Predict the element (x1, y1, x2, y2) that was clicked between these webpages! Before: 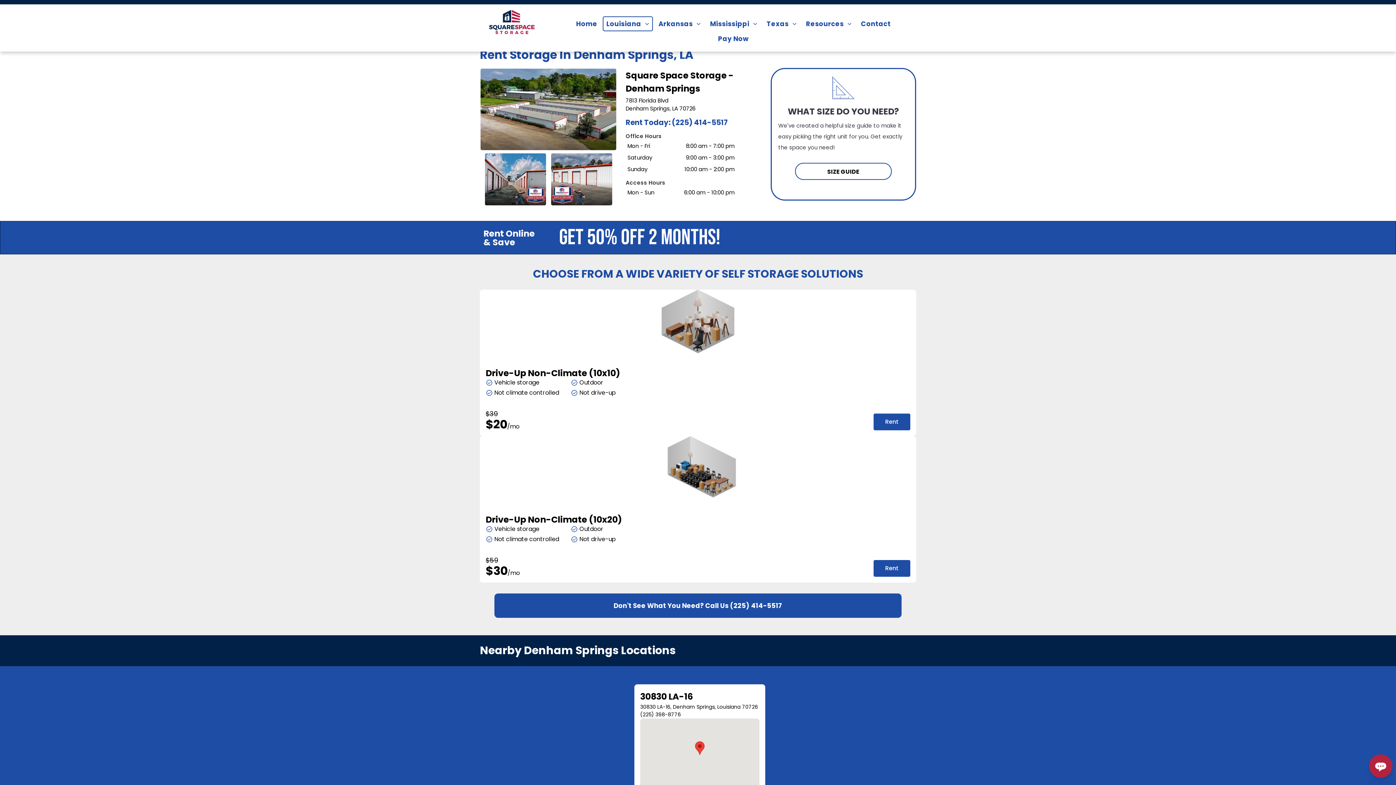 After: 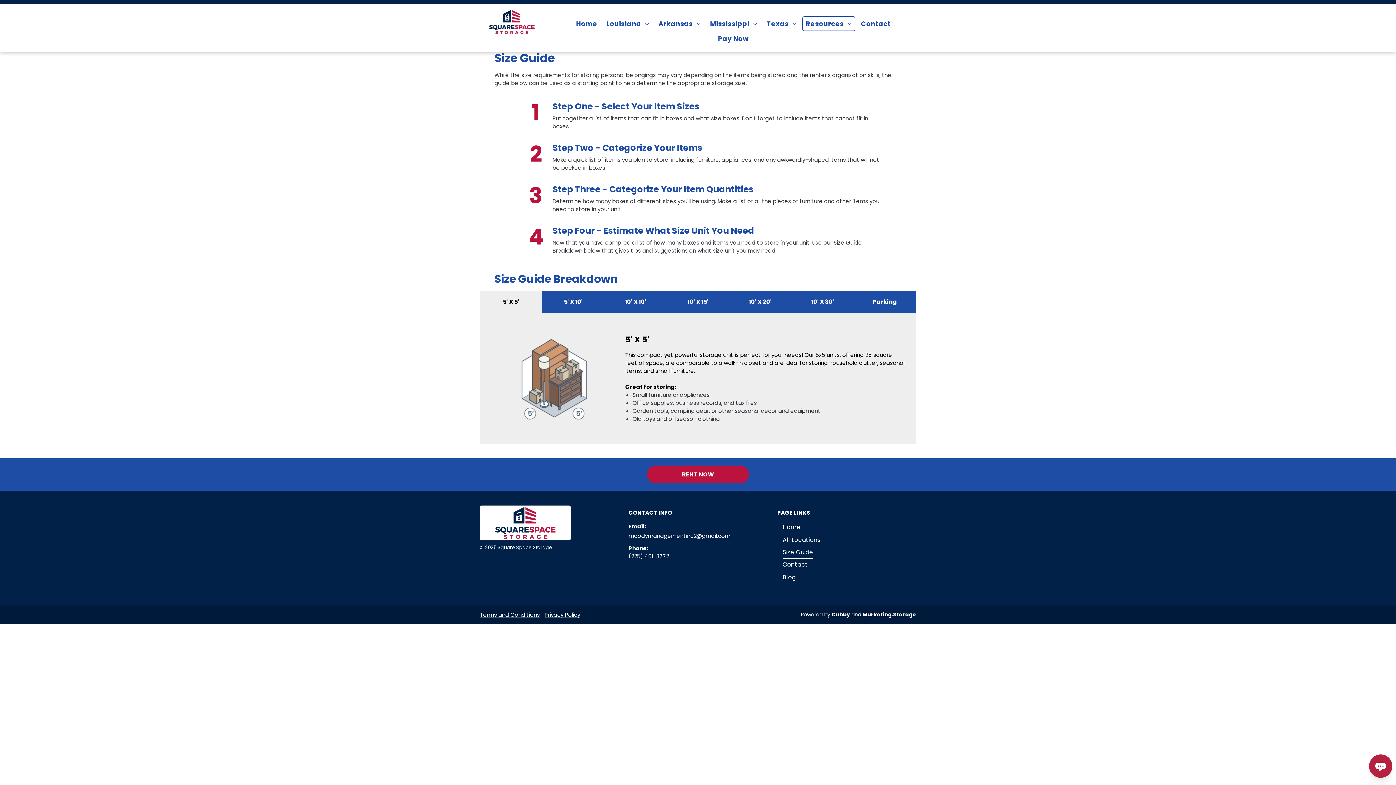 Action: bbox: (795, 162, 892, 179) label: SIZE GUIDE 